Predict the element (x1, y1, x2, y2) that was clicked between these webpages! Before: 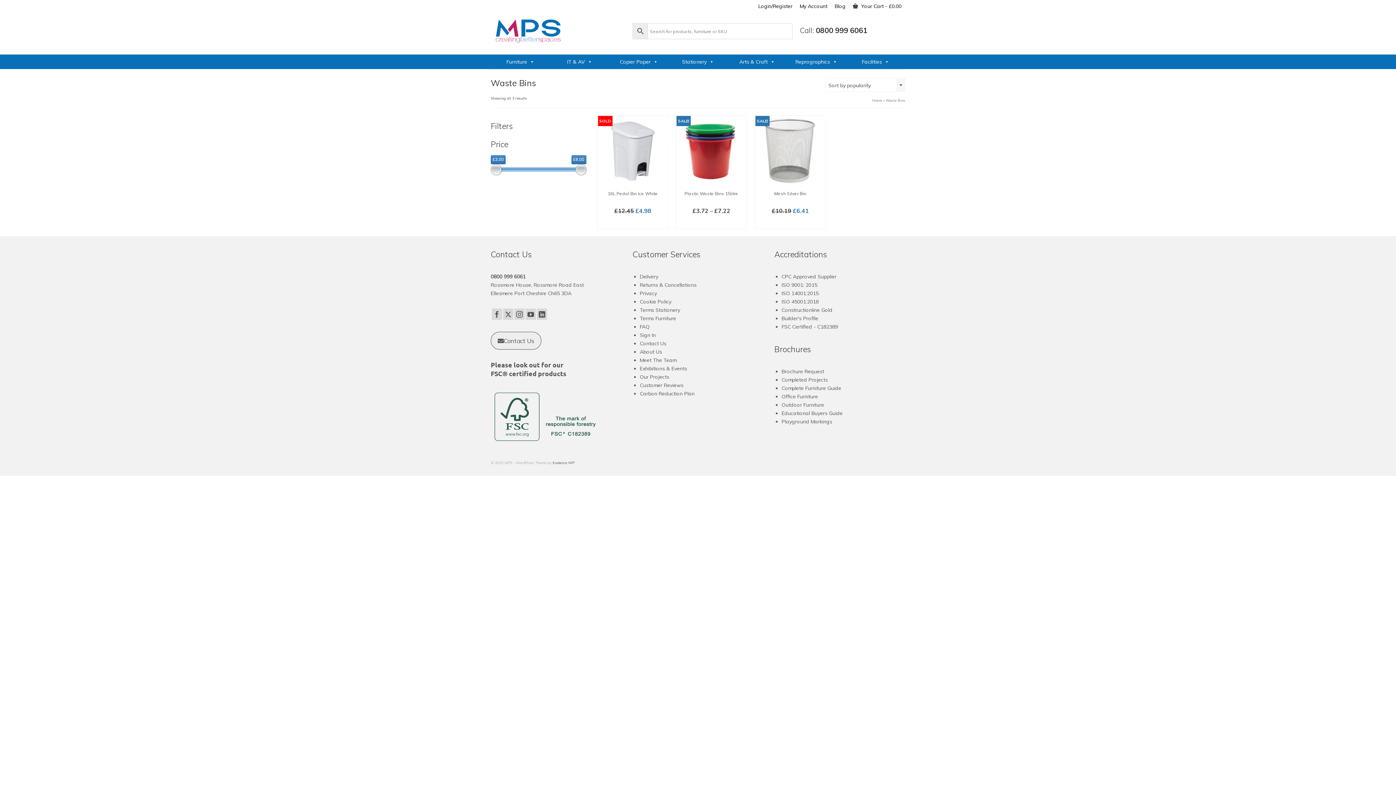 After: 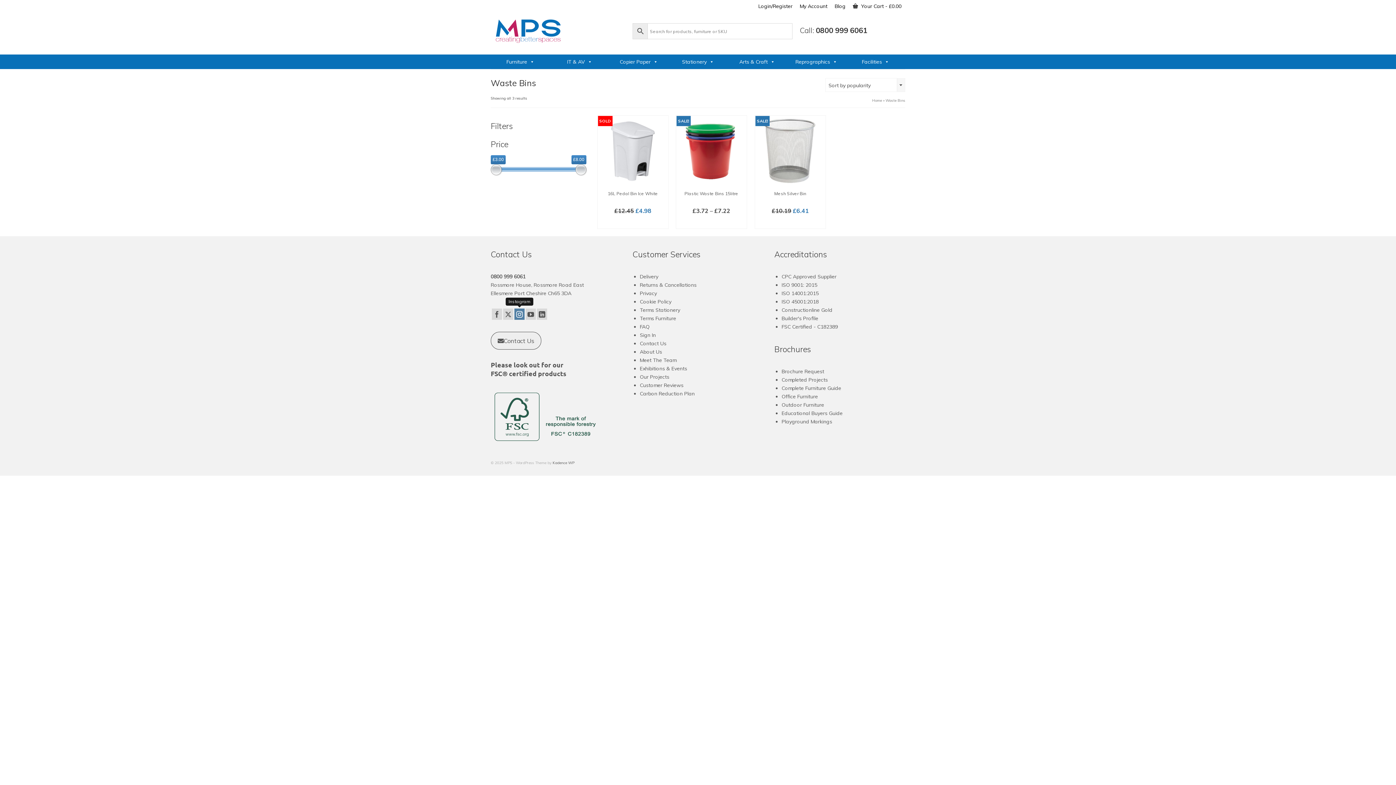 Action: label: Instagram bbox: (514, 308, 524, 320)